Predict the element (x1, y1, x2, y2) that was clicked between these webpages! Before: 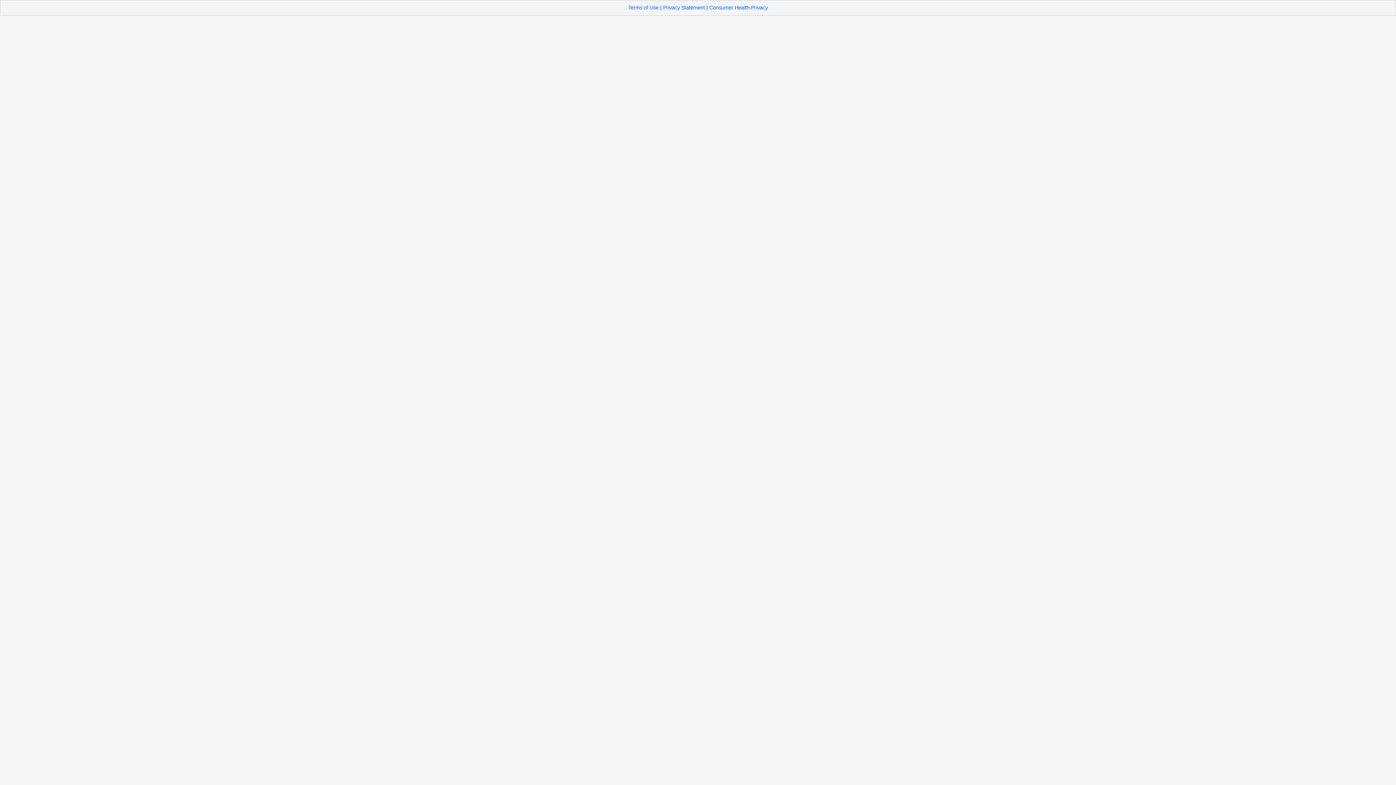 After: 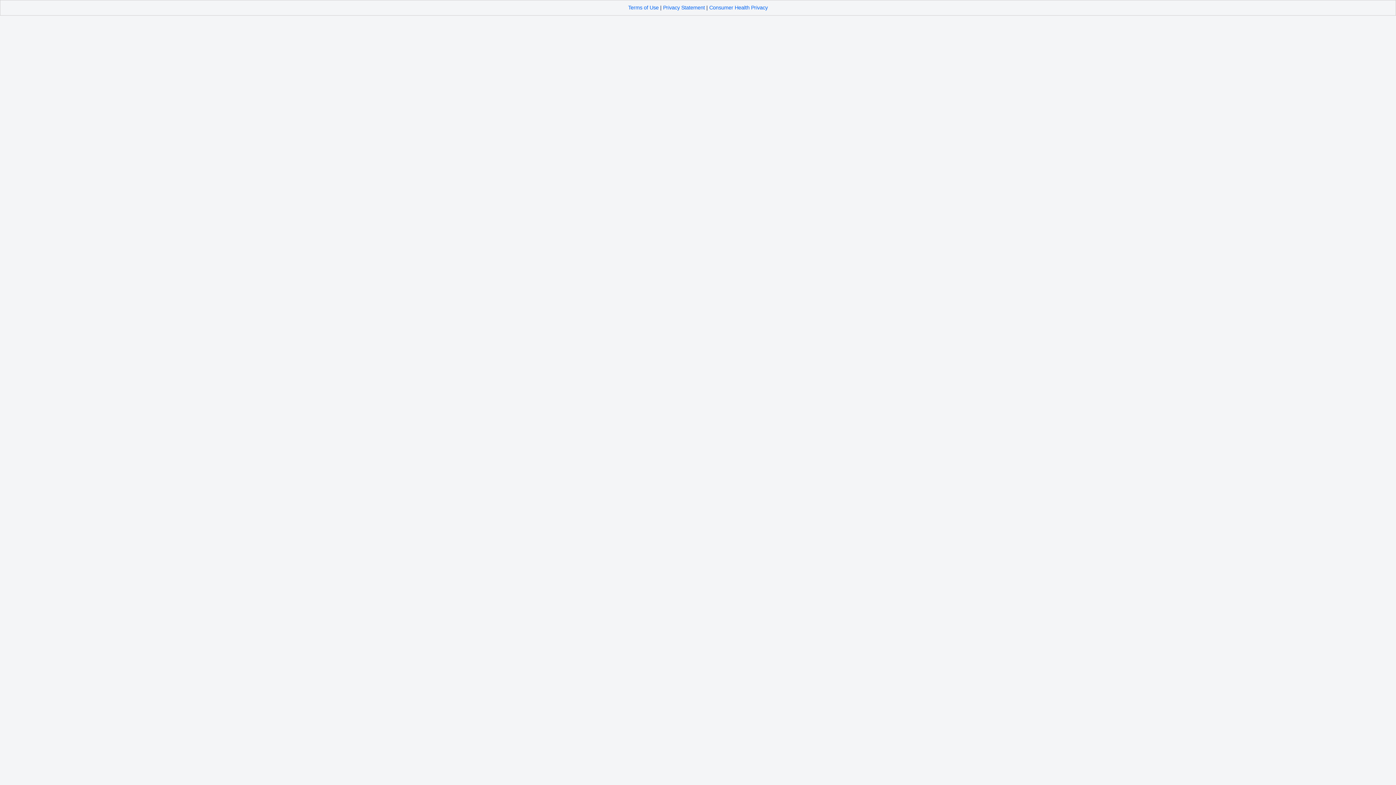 Action: bbox: (663, 4, 705, 10) label: Privacy Statement